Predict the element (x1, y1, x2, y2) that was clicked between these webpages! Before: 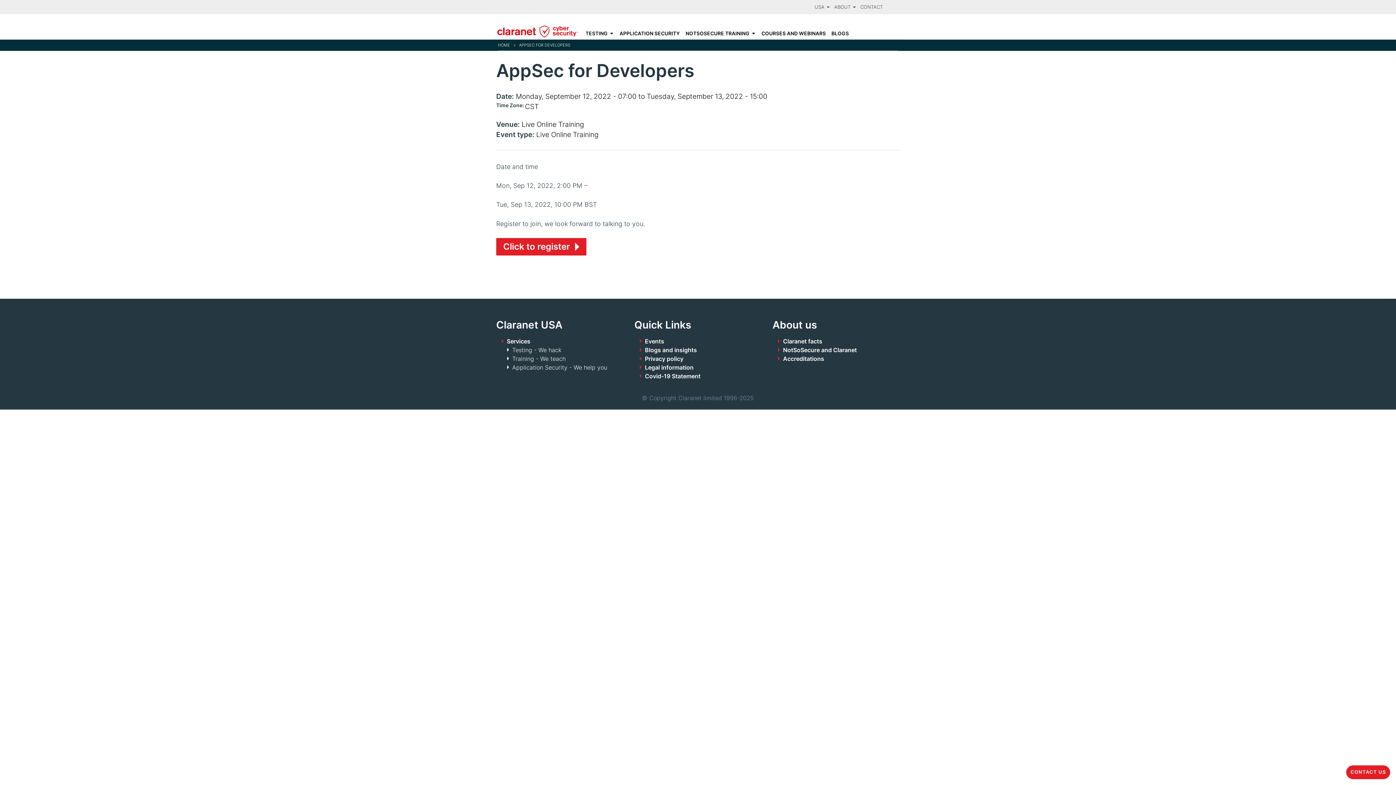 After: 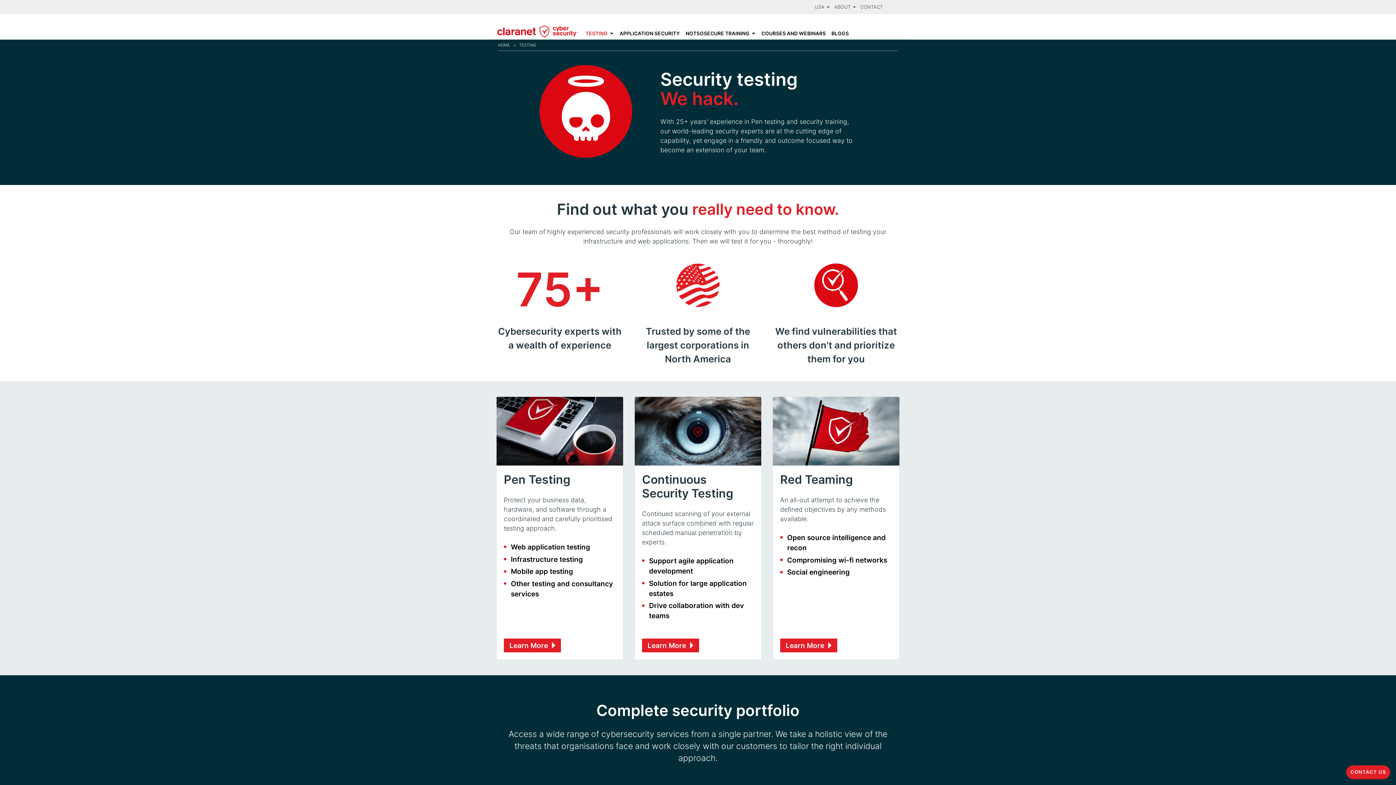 Action: label: Testing - We hack bbox: (512, 346, 561, 353)